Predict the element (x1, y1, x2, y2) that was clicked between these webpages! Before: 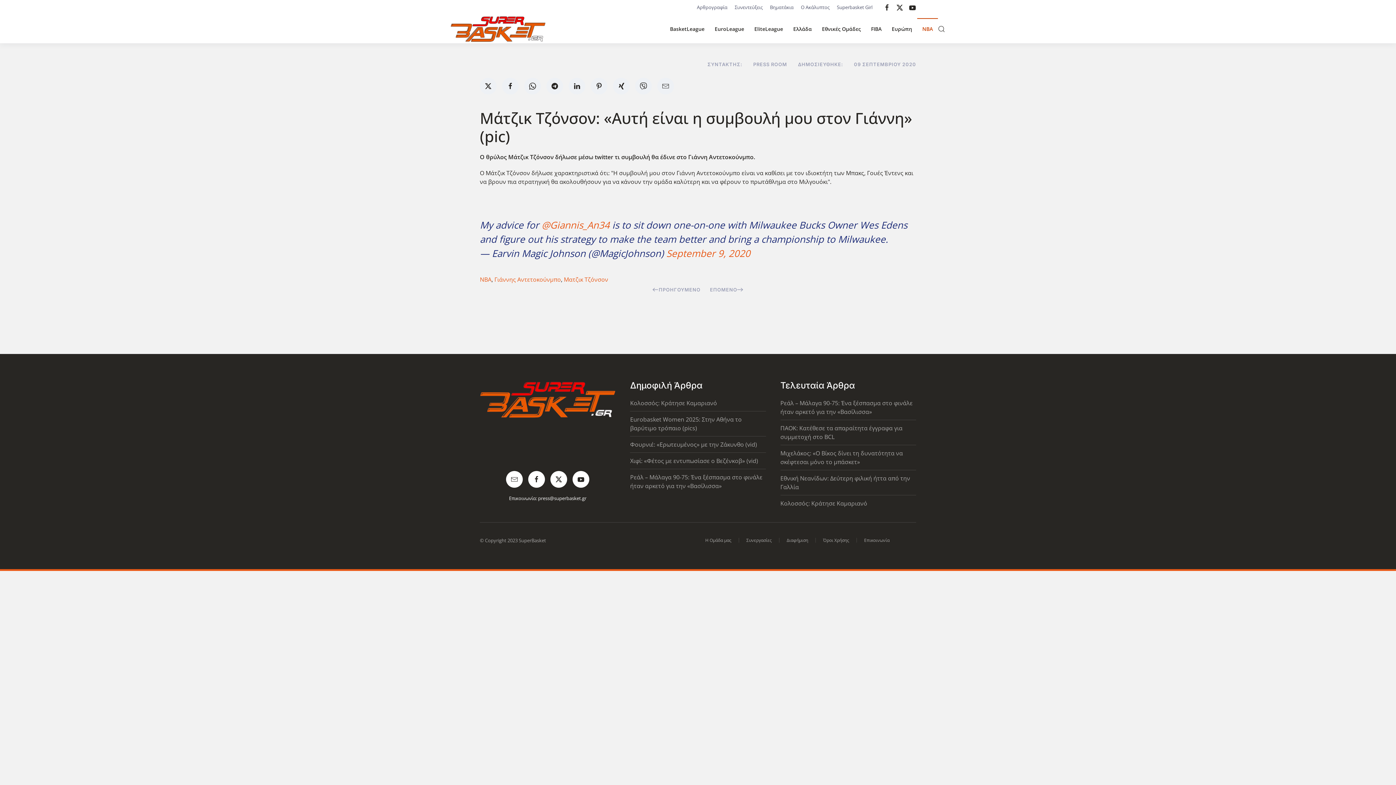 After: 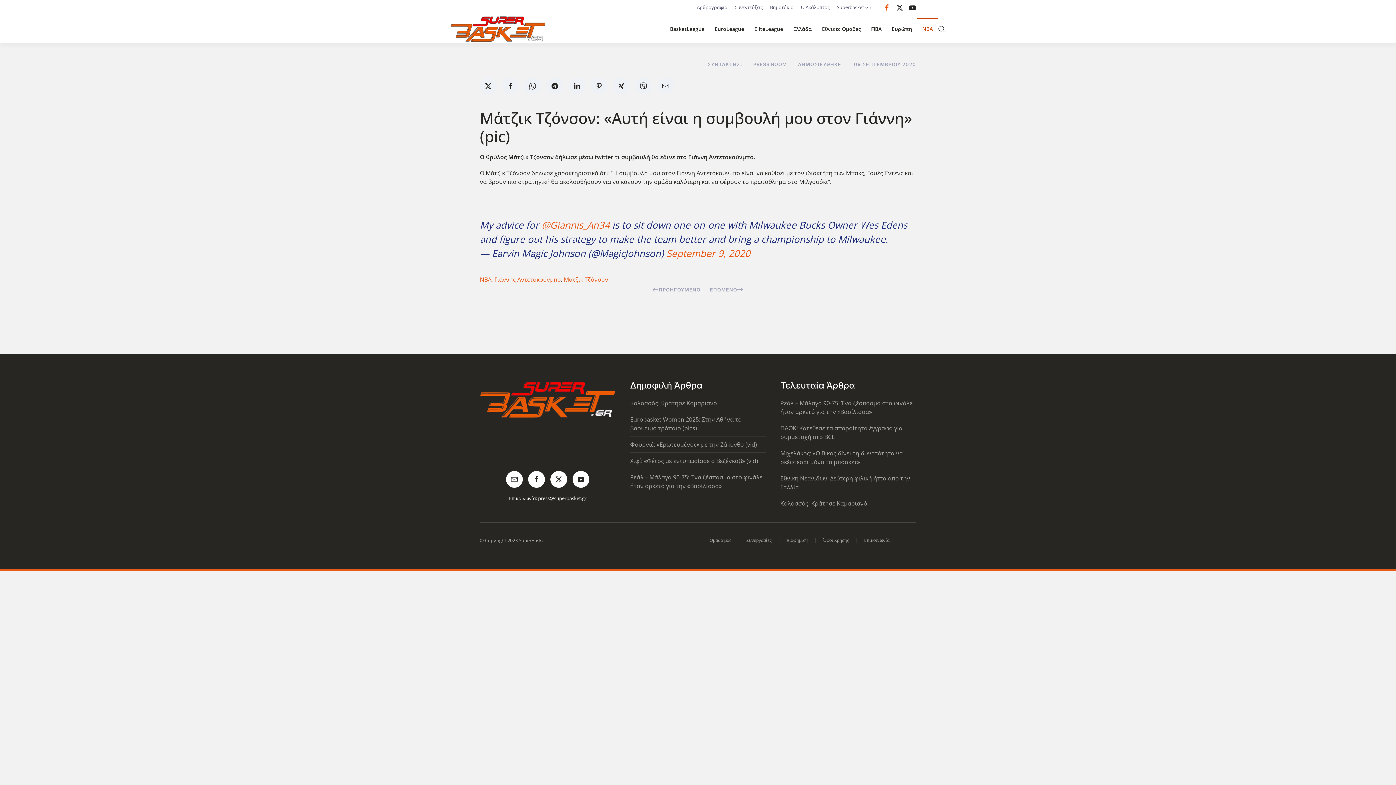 Action: bbox: (883, 3, 890, 10)